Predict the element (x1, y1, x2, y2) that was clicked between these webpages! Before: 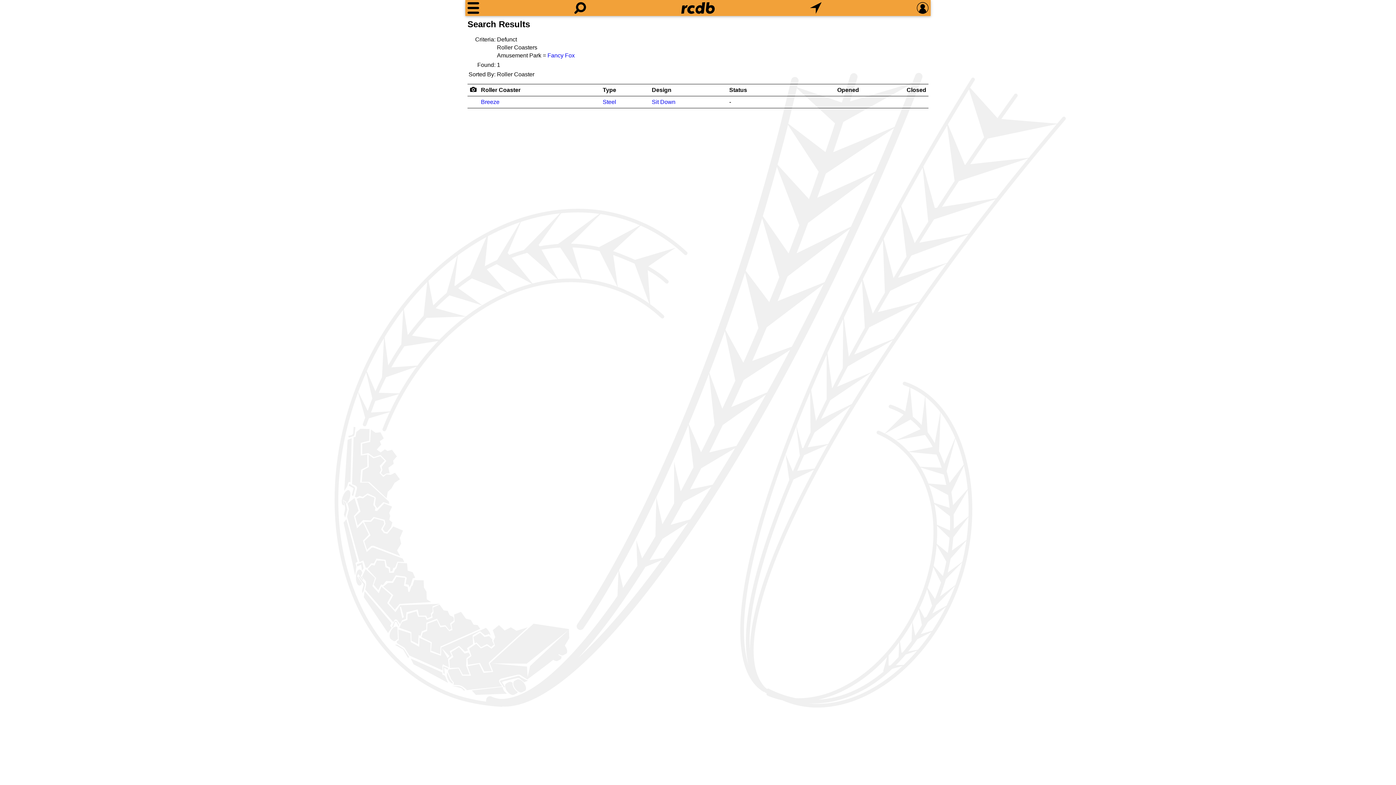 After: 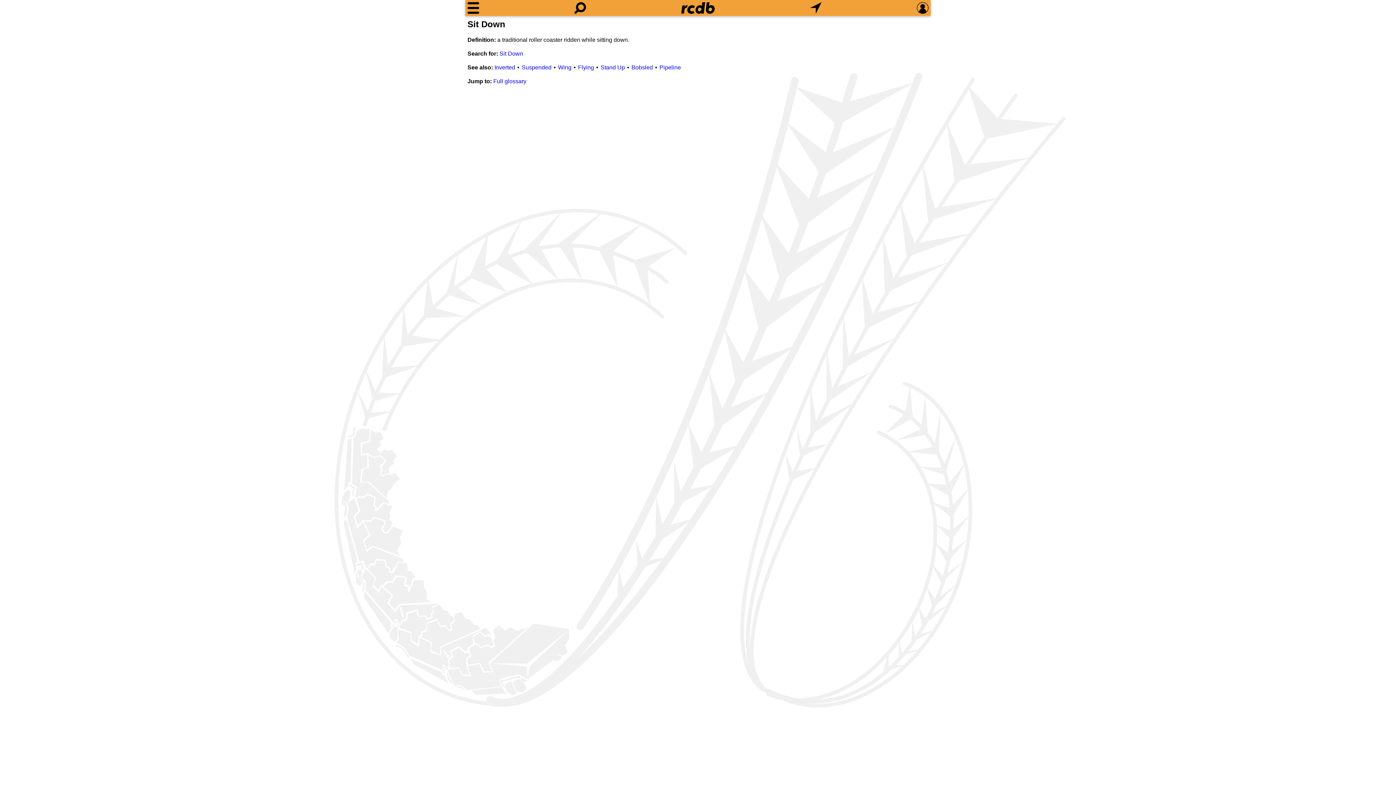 Action: bbox: (652, 98, 675, 105) label: Sit Down